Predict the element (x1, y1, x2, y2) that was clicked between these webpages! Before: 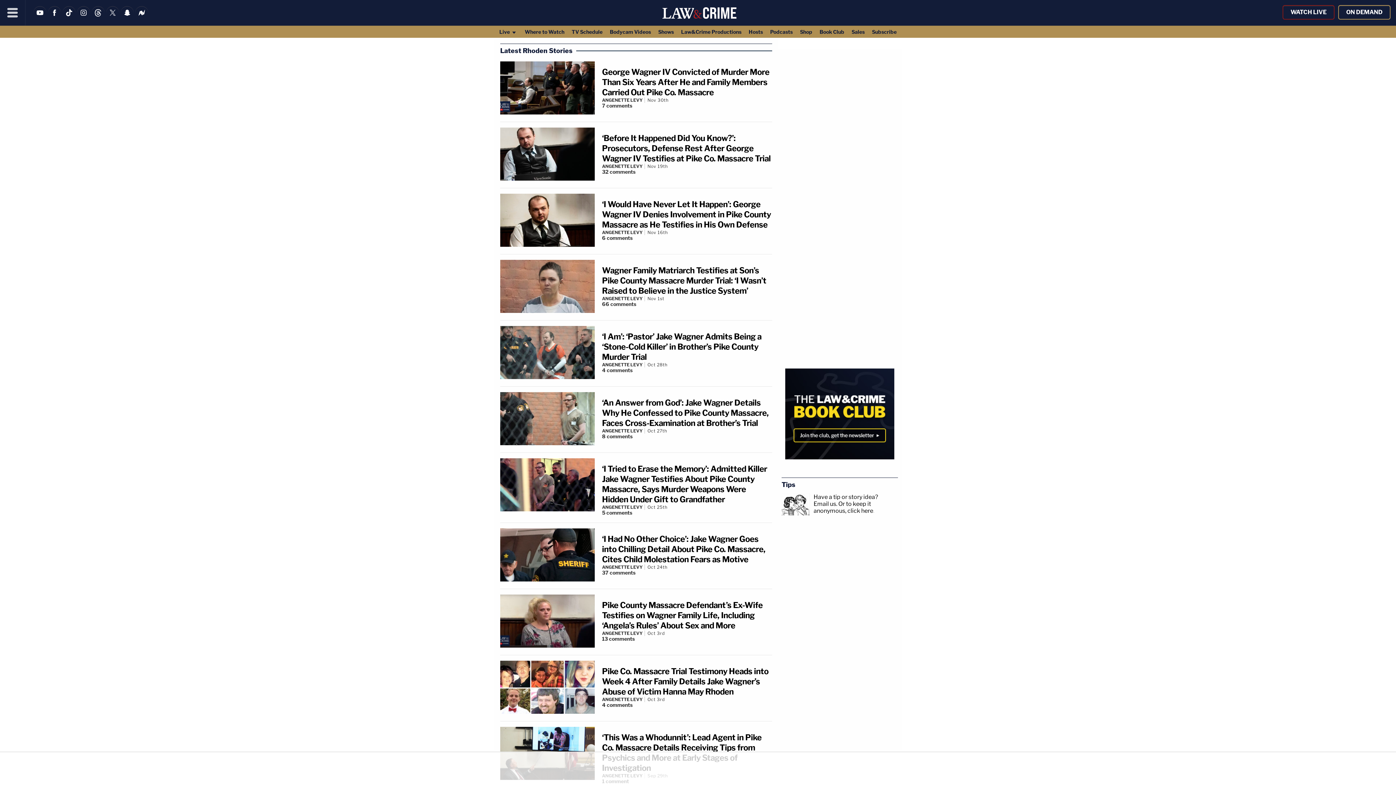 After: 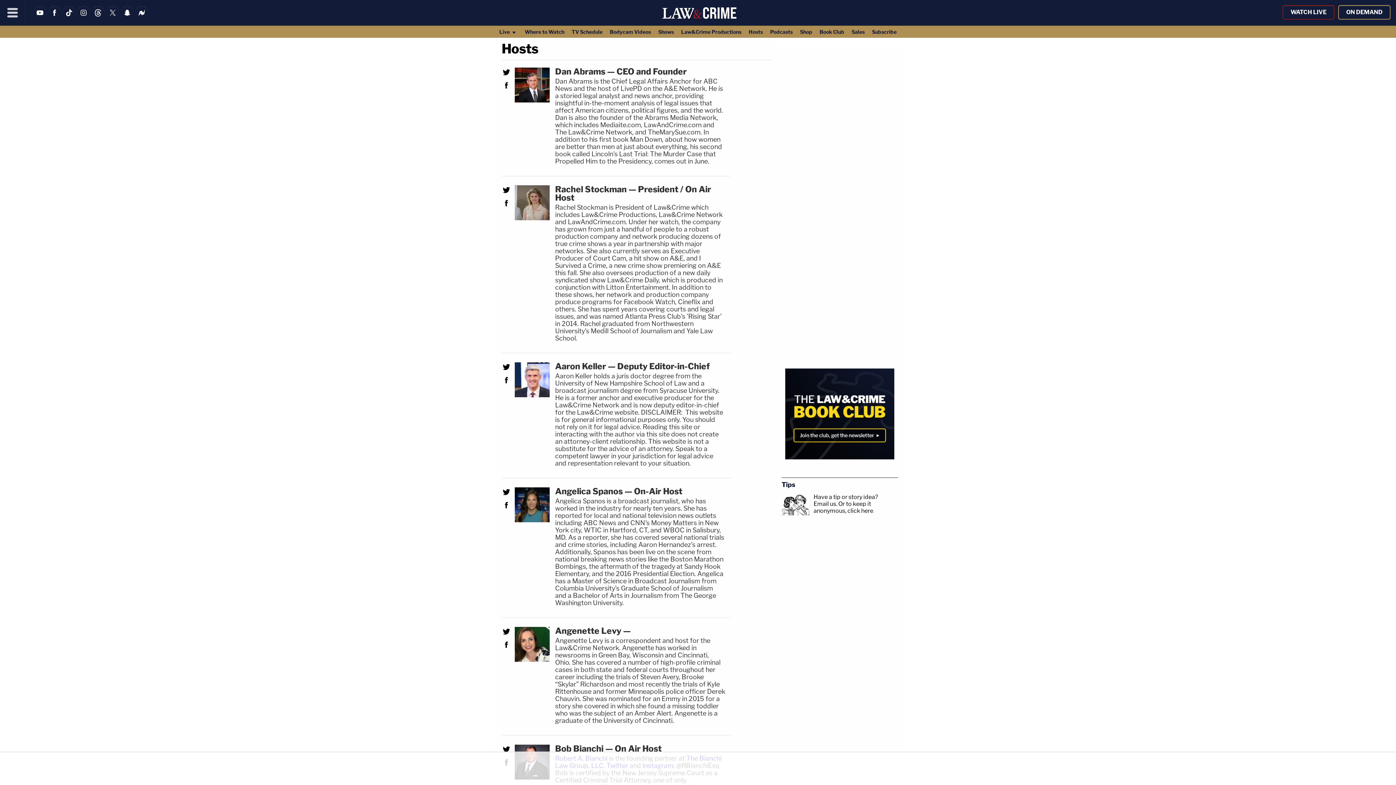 Action: bbox: (745, 25, 766, 37) label: Hosts